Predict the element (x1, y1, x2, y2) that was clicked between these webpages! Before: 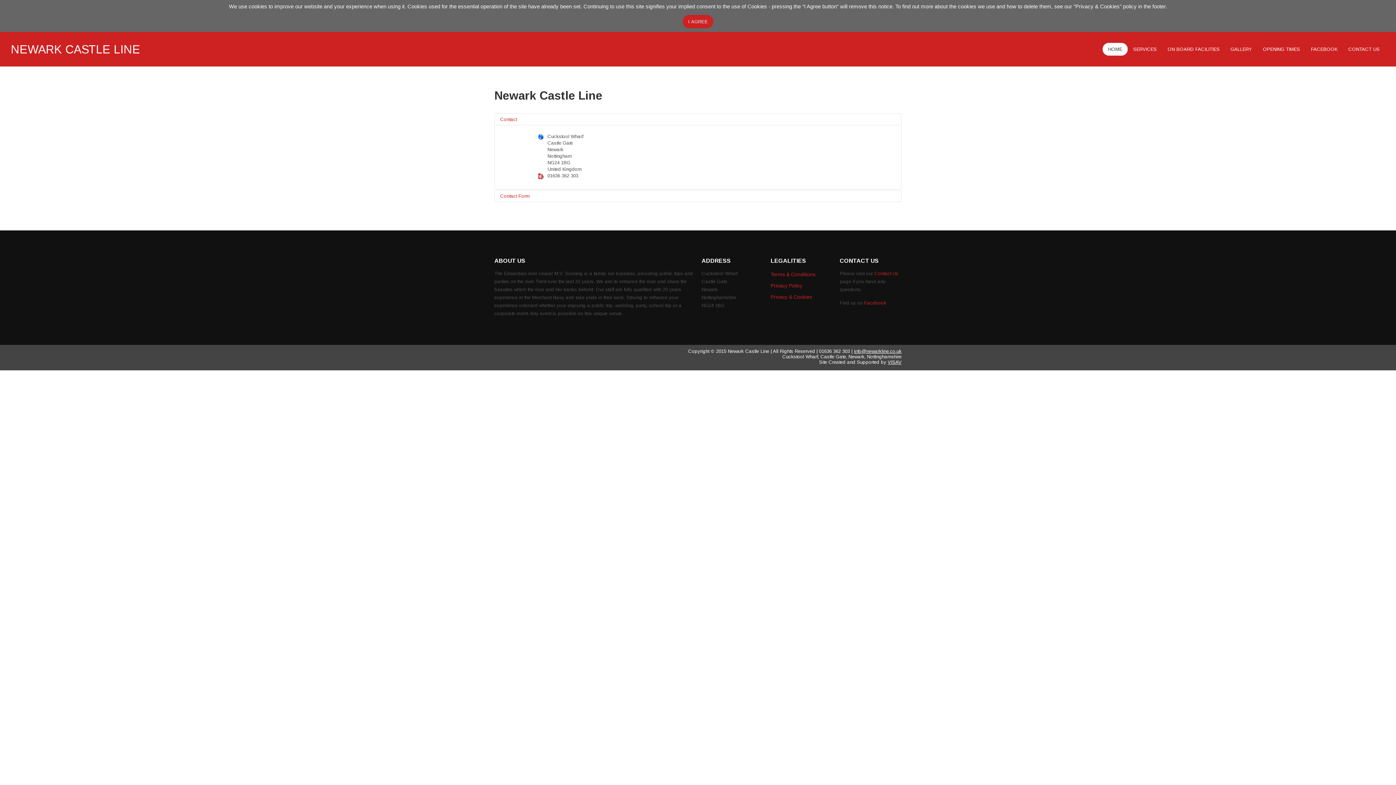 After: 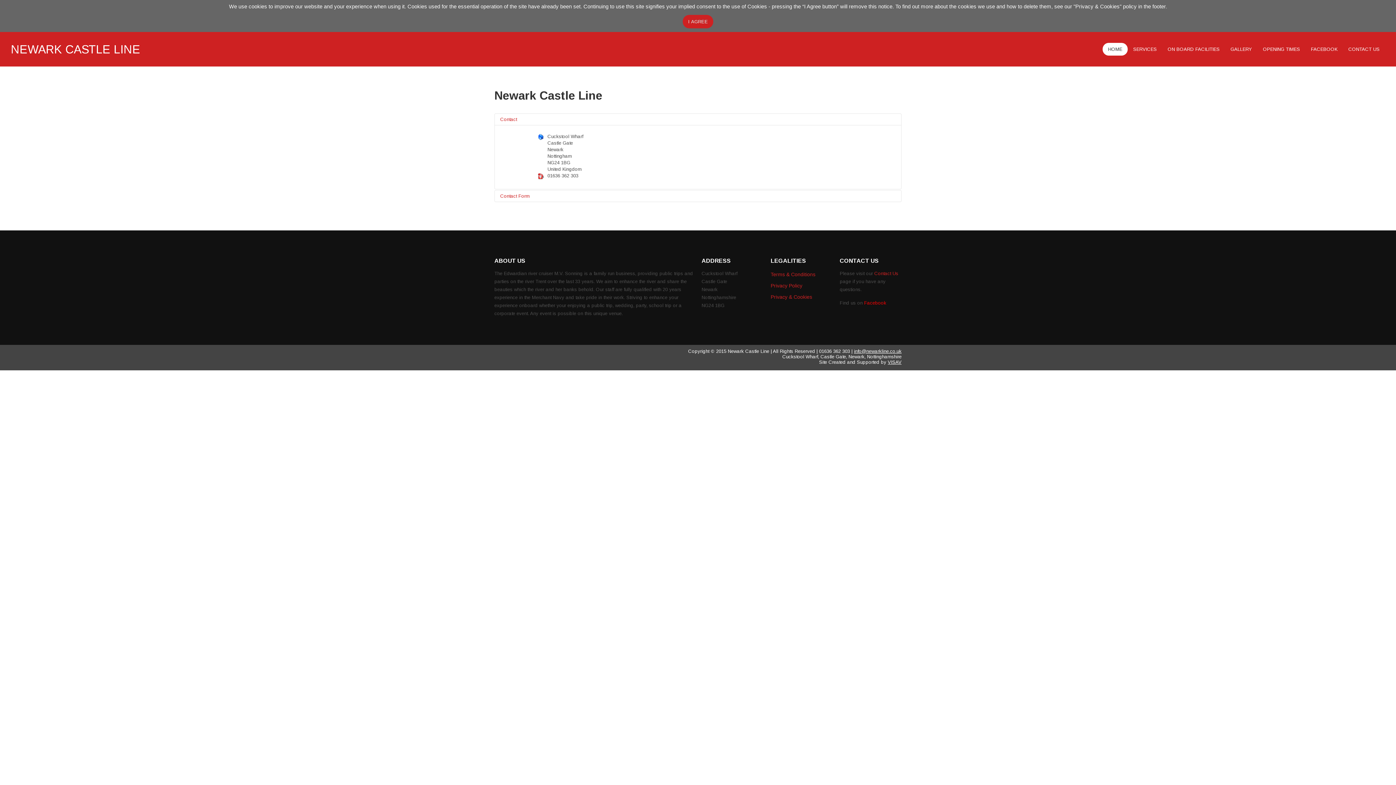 Action: label: Facebook bbox: (864, 300, 886, 305)